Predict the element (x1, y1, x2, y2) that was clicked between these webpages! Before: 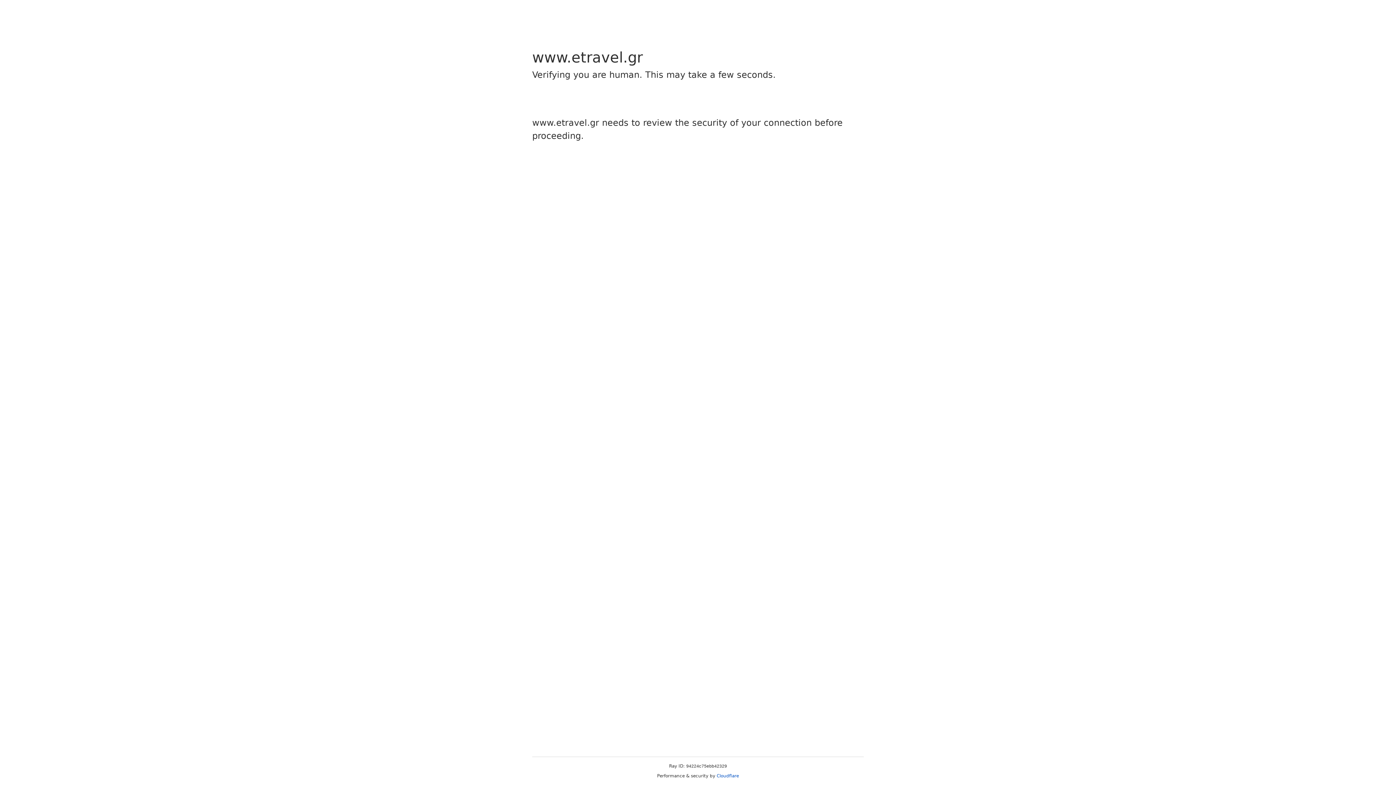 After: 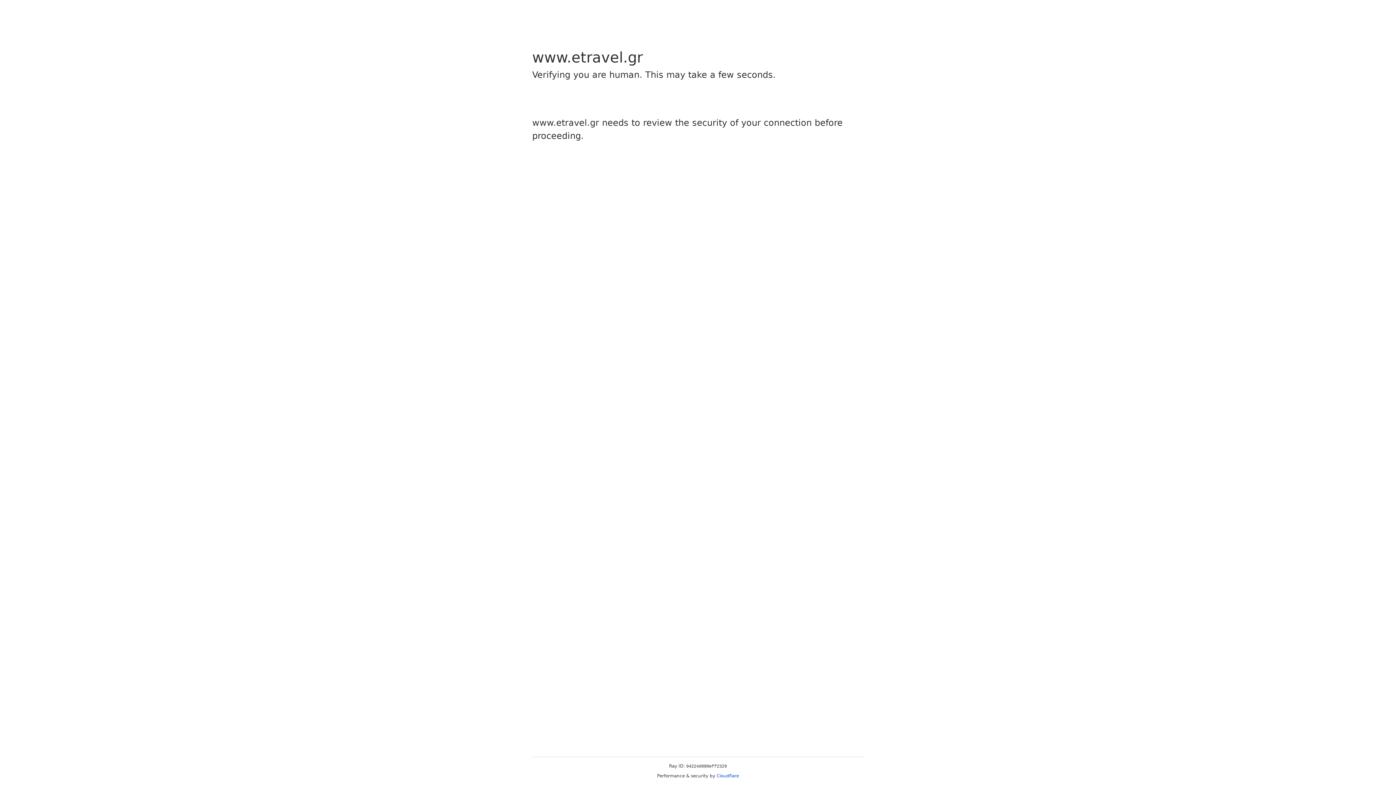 Action: bbox: (716, 773, 739, 778) label: Cloudflare